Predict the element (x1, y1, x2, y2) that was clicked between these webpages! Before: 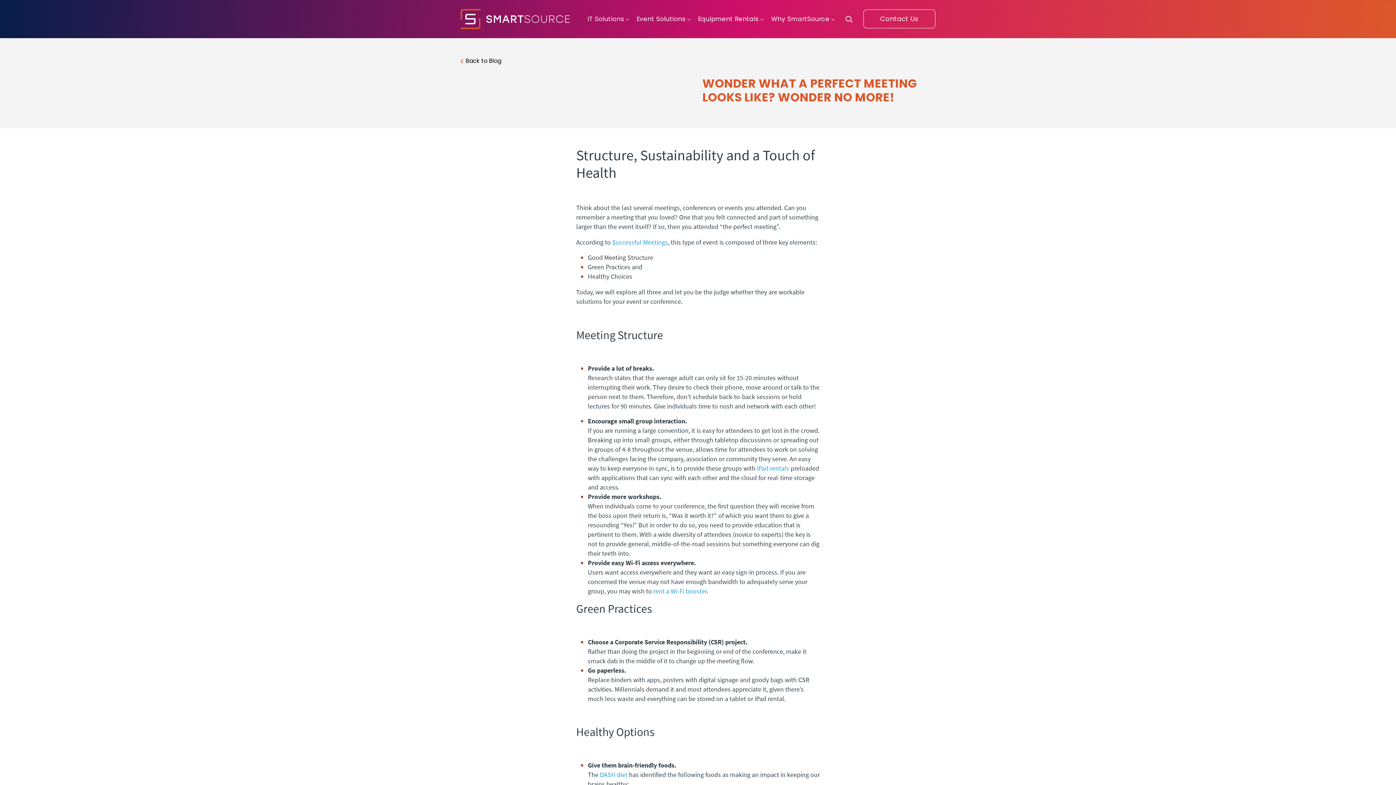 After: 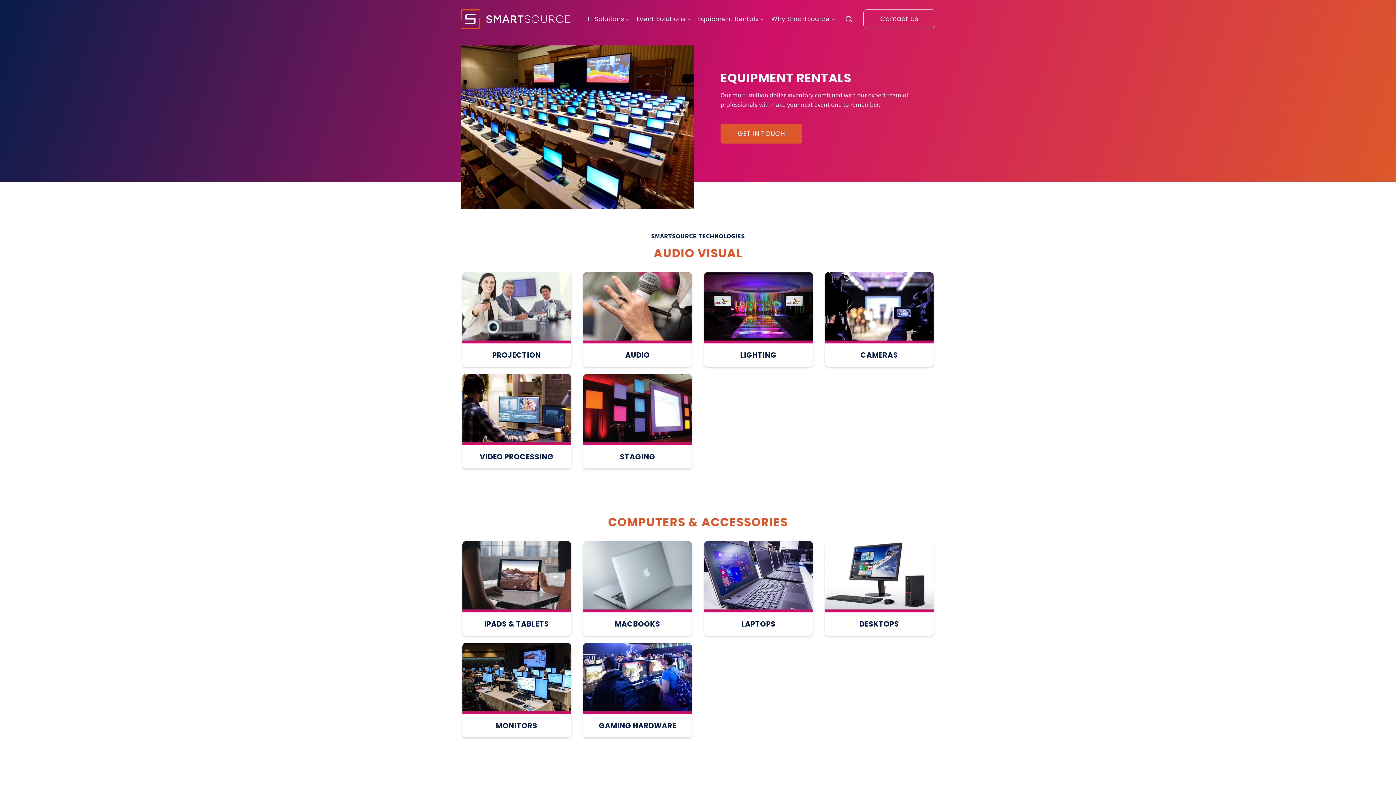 Action: label: rent a Wi-Fi booster bbox: (653, 587, 706, 595)